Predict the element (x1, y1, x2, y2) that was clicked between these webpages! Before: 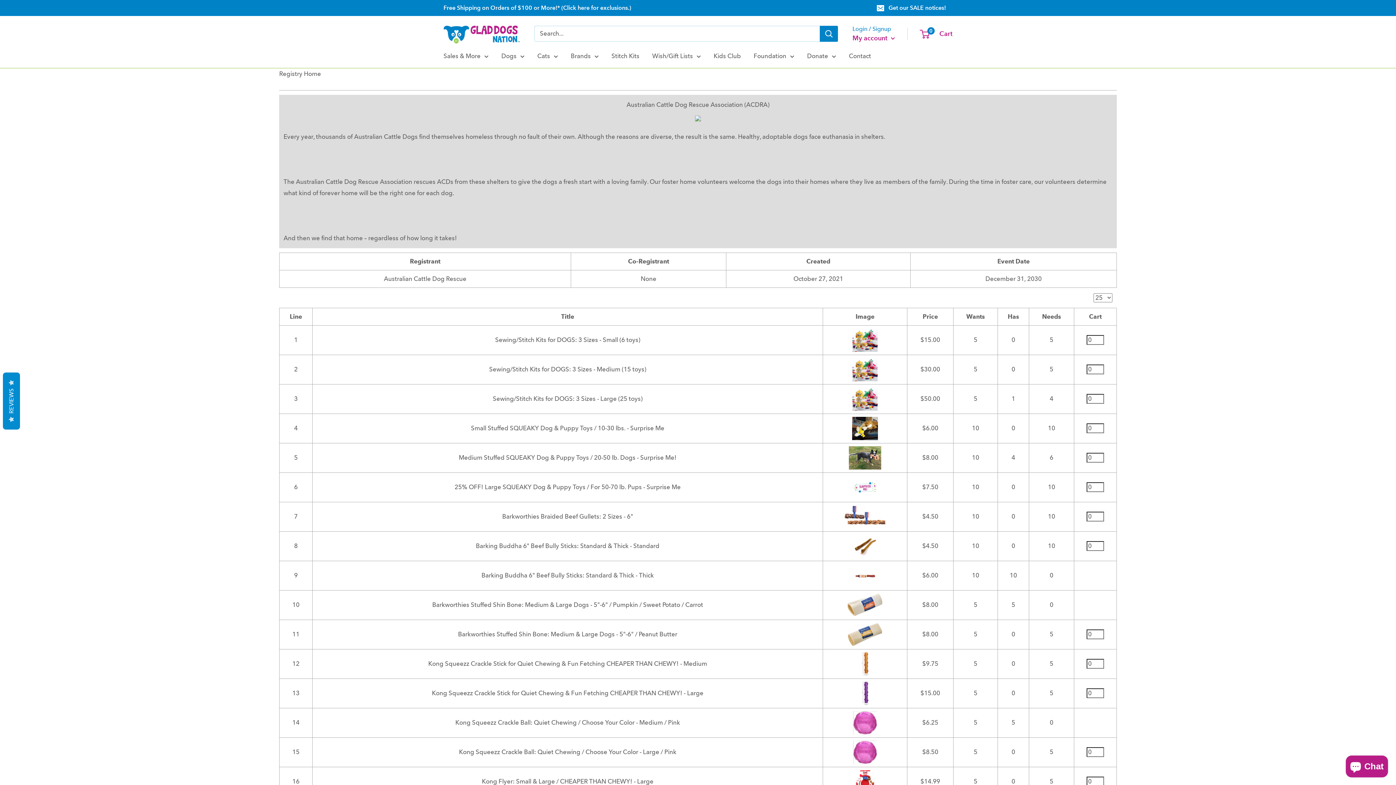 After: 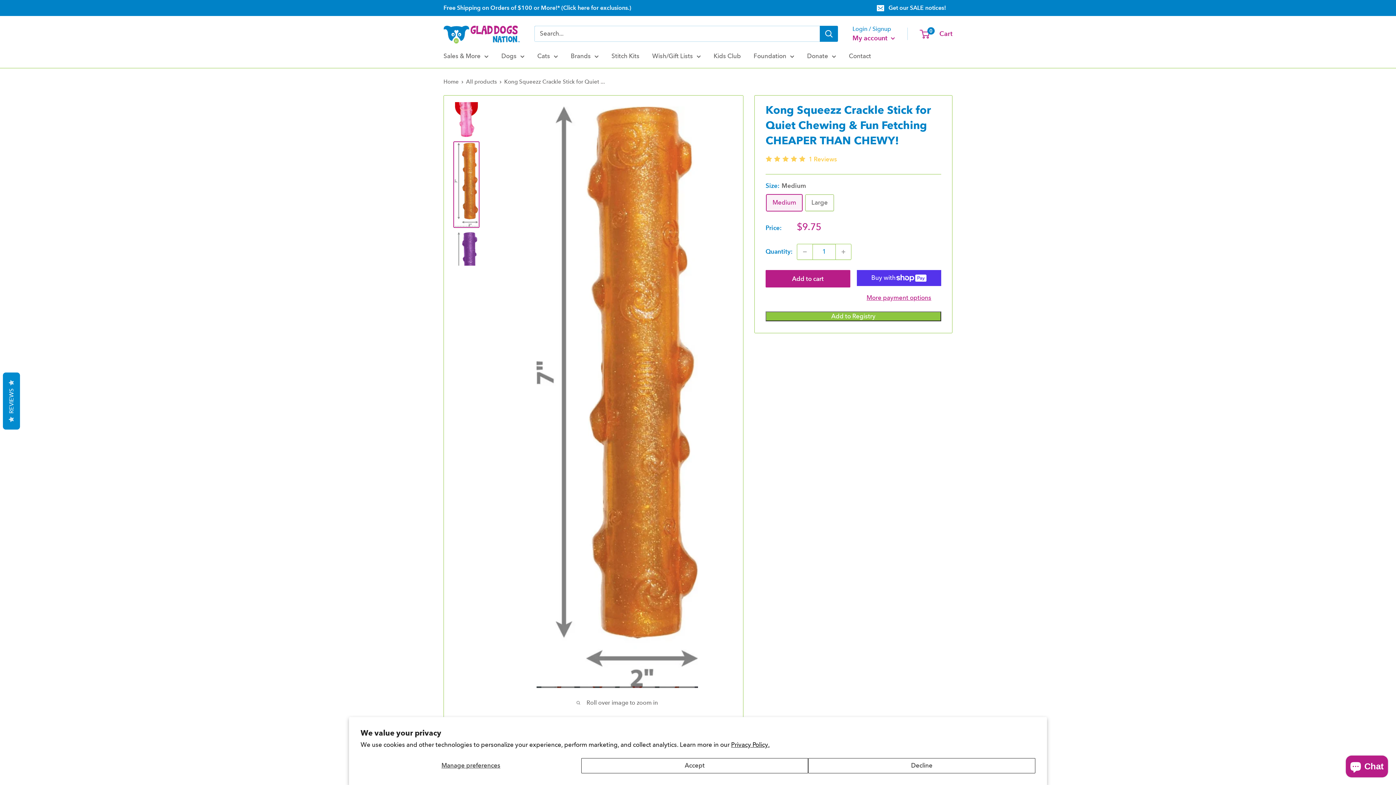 Action: bbox: (428, 660, 707, 667) label: Kong Squeezz Crackle Stick for Quiet Chewing & Fun Fetching CHEAPER THAN CHEWY! - Medium